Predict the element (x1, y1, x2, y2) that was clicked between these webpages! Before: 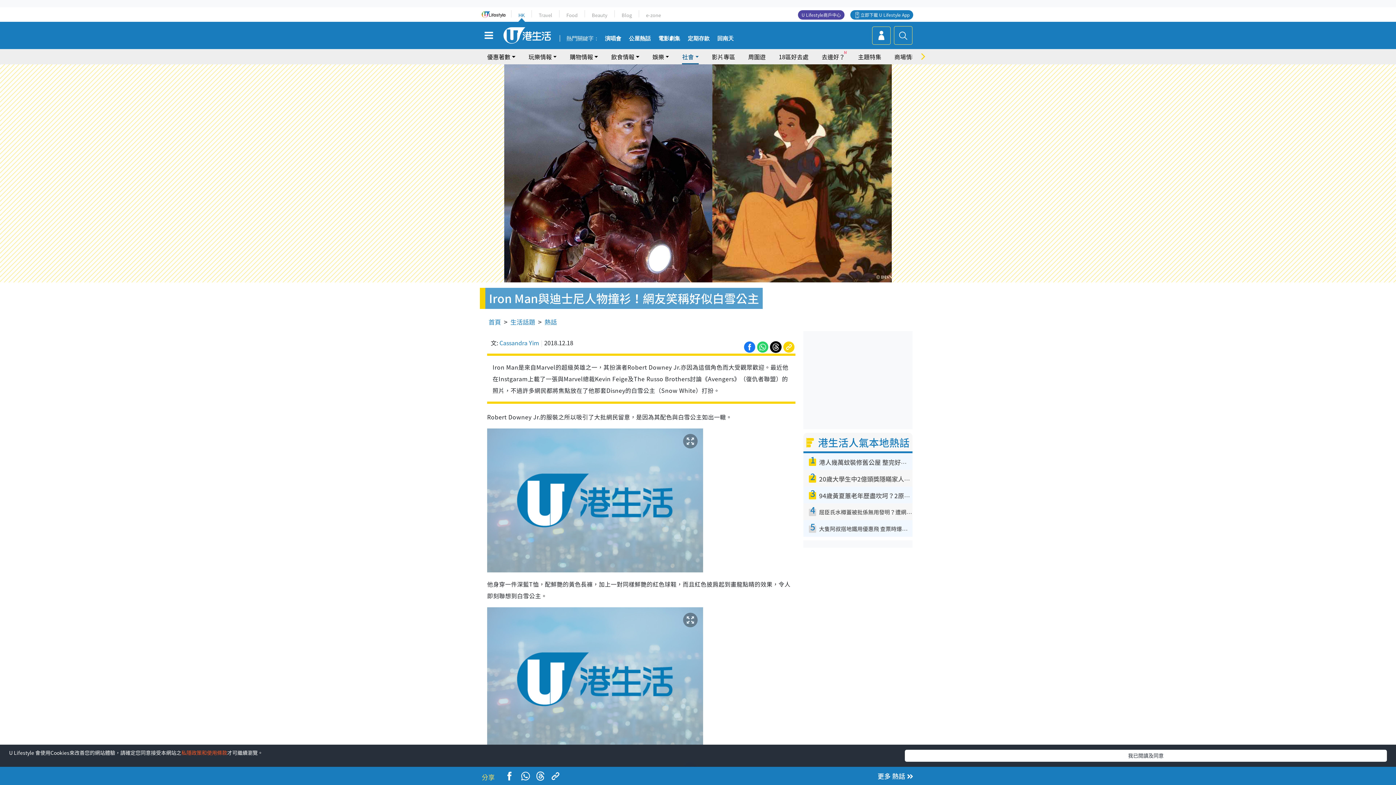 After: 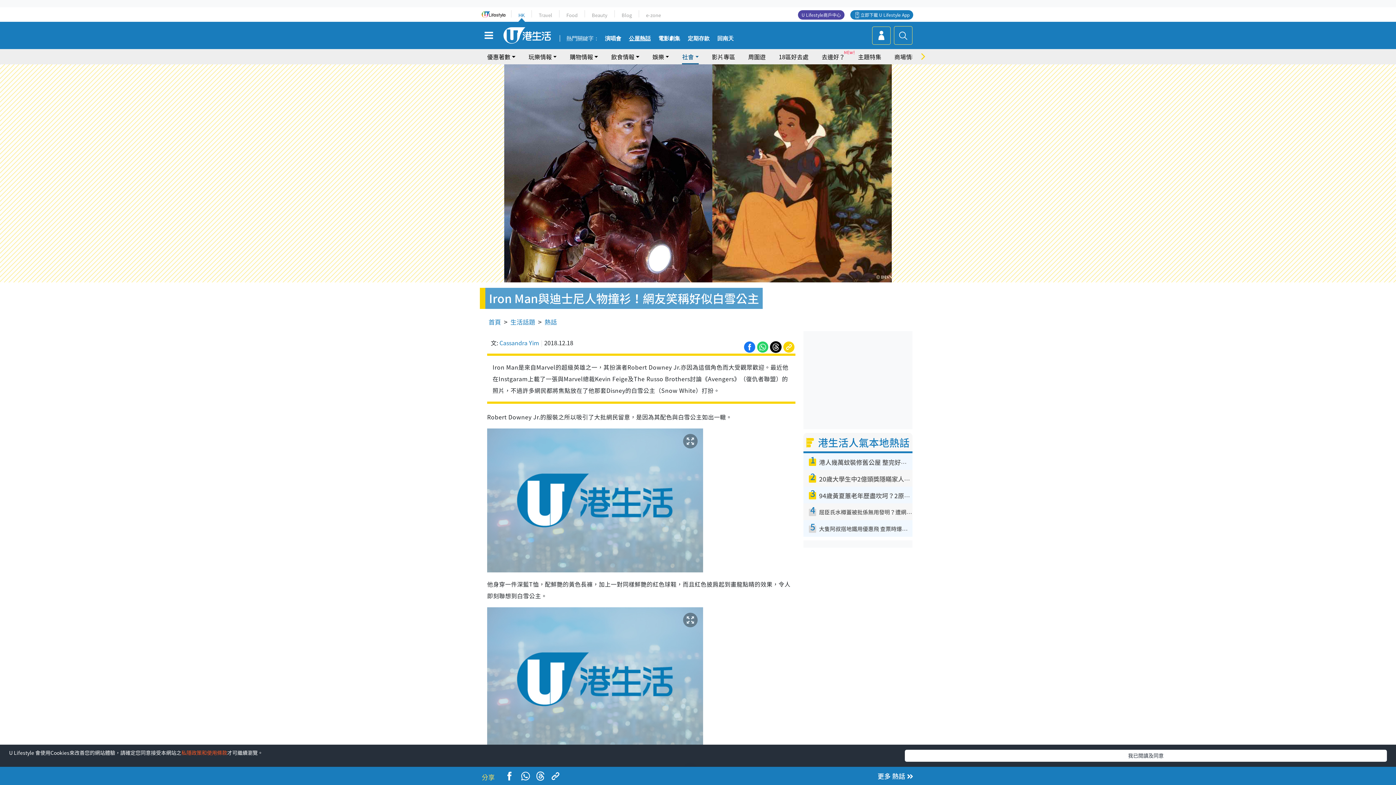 Action: bbox: (629, 35, 650, 41) label: 公屋熱話